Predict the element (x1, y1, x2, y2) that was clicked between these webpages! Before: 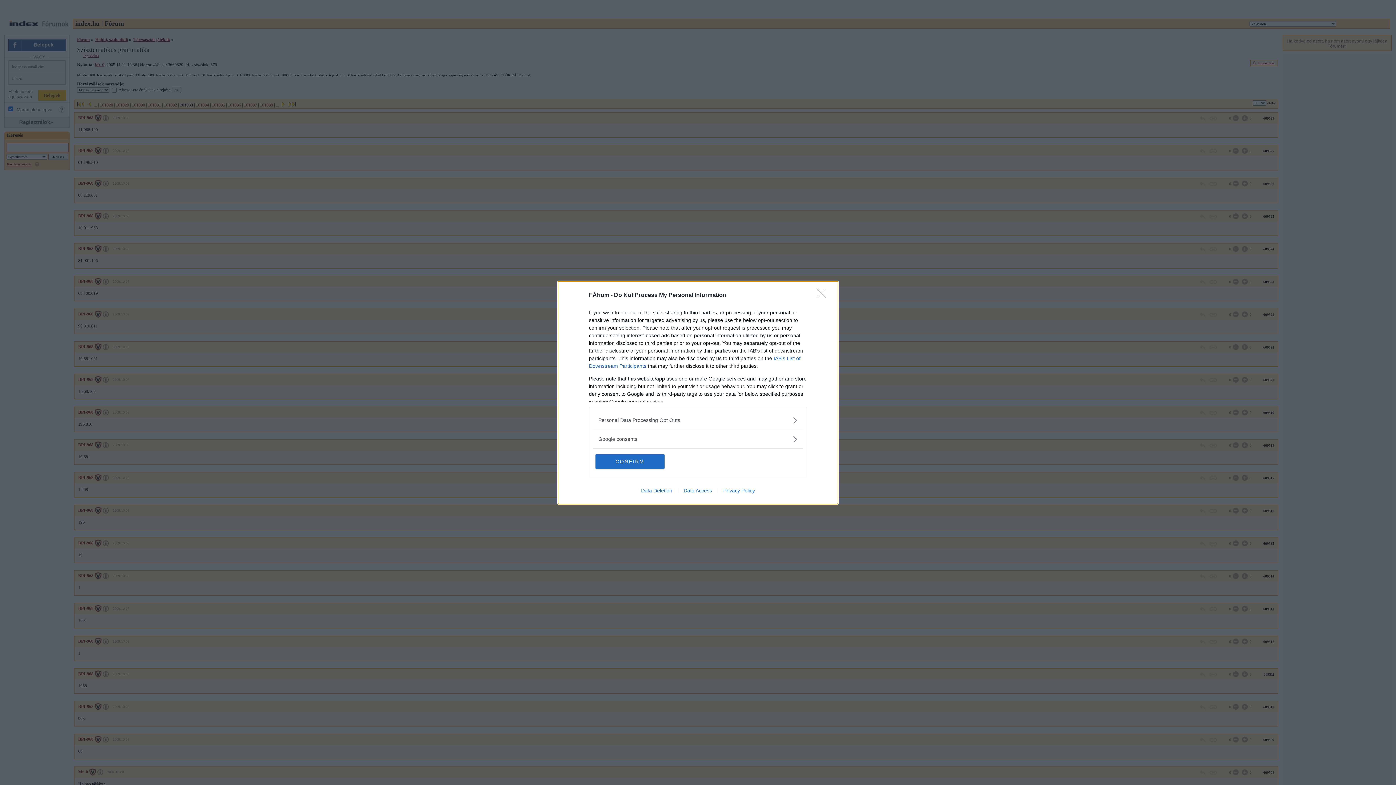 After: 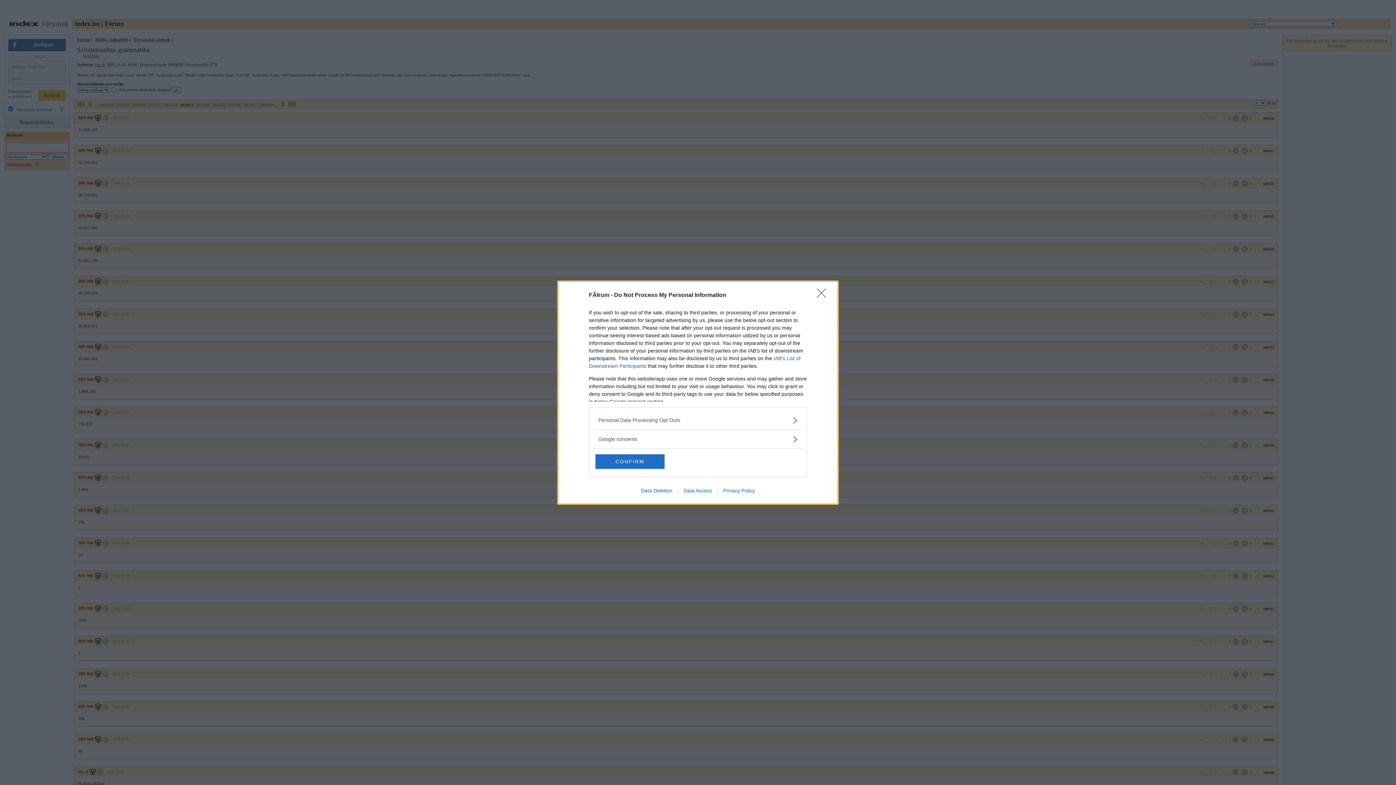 Action: label: Data Access bbox: (678, 487, 717, 493)